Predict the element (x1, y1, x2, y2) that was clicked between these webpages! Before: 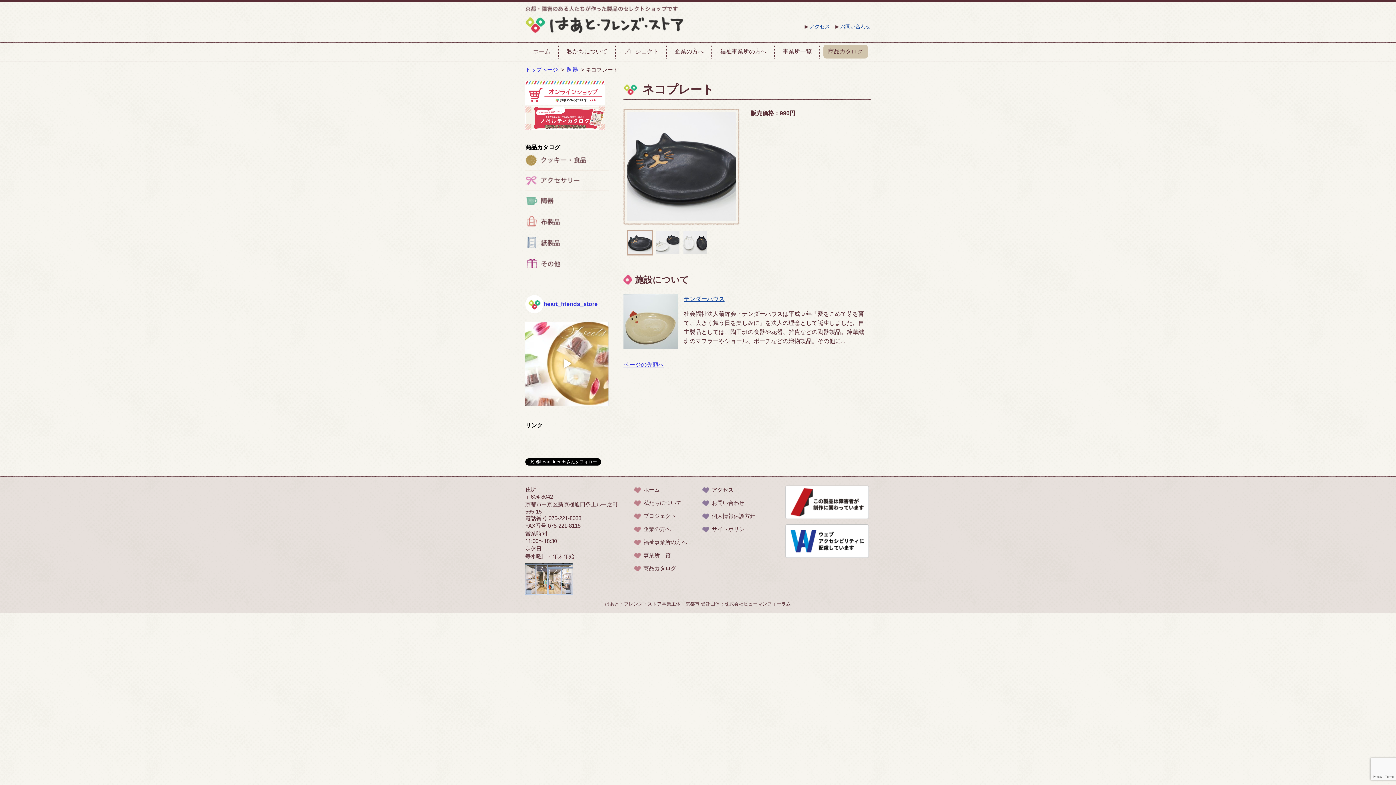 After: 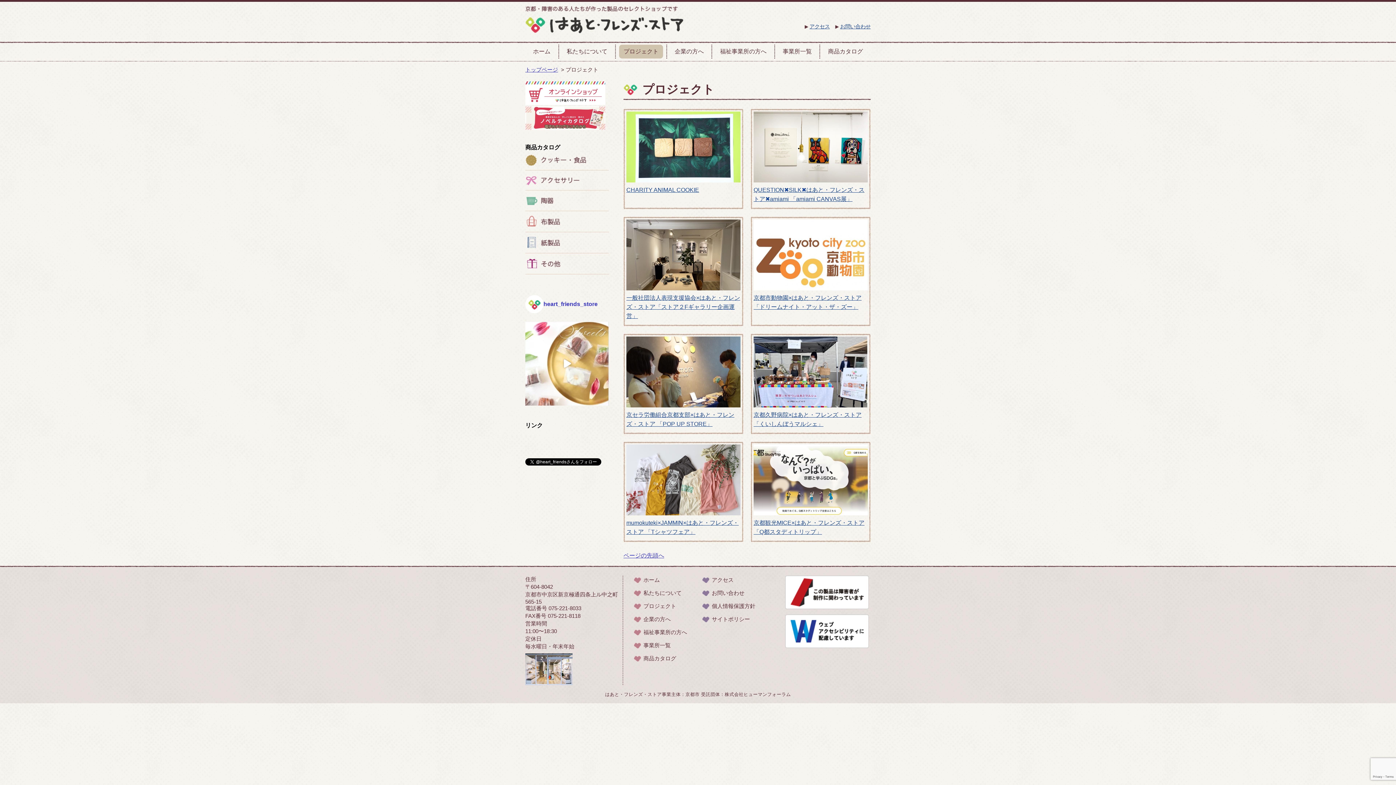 Action: label: プロジェクト bbox: (643, 513, 676, 519)